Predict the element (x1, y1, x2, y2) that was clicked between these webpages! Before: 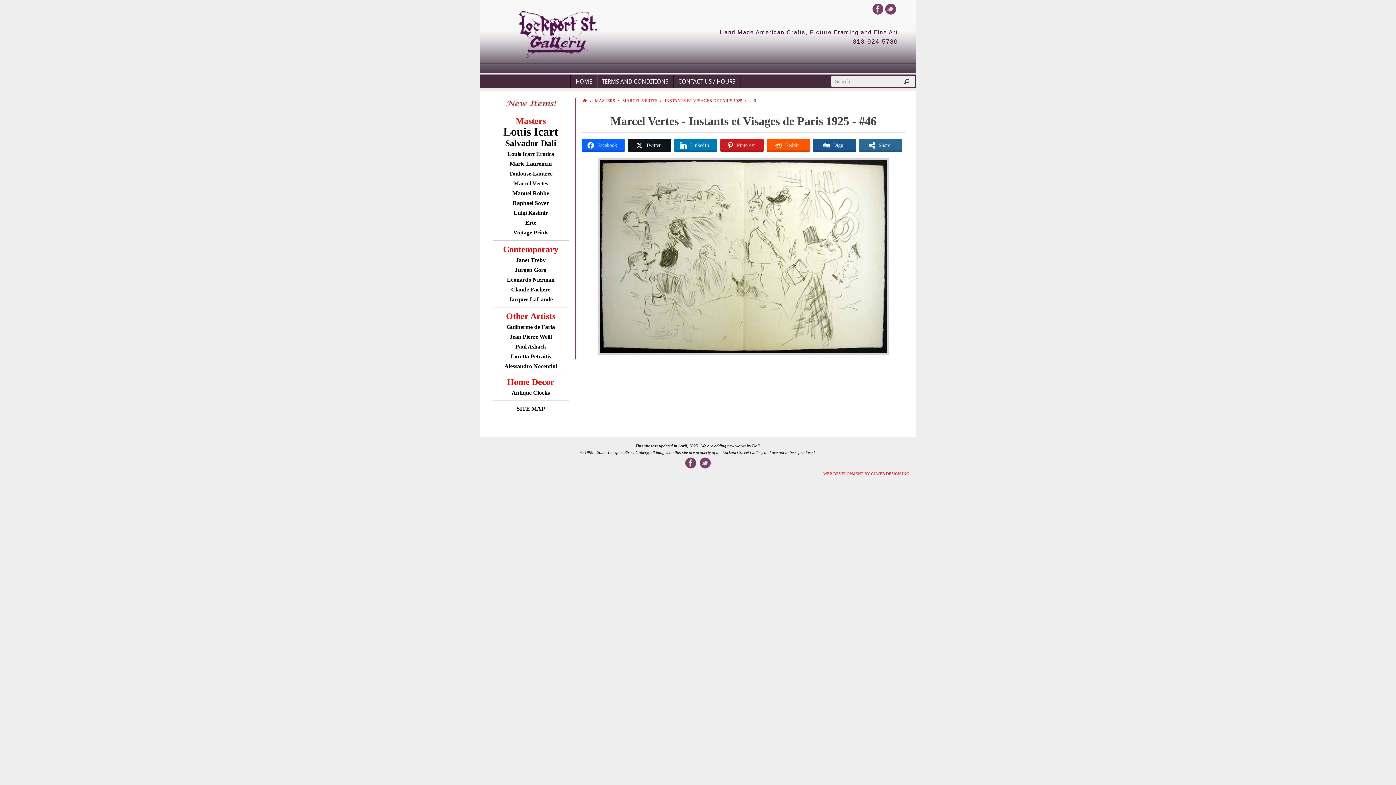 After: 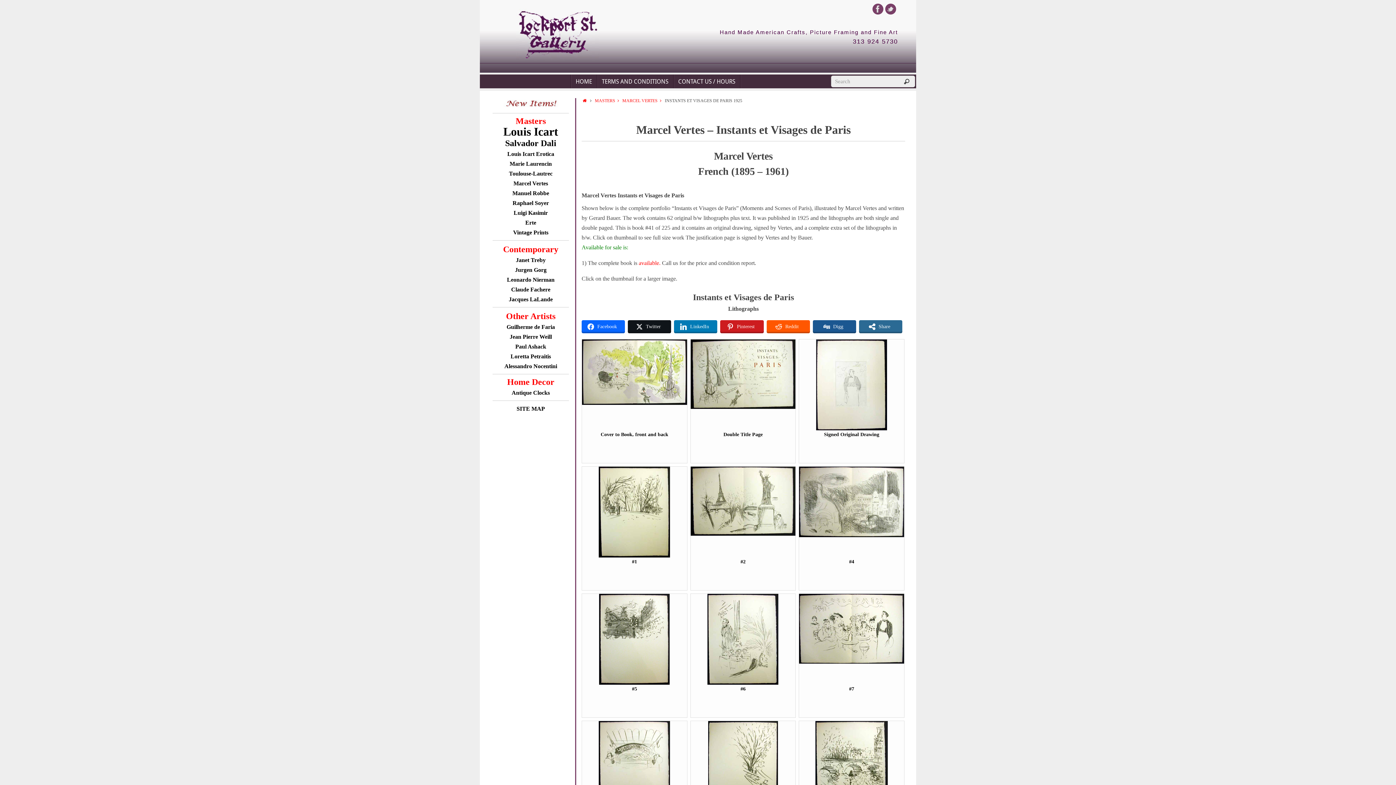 Action: bbox: (664, 98, 749, 103) label: INSTANTS ET VISAGES DE PARIS 1925 